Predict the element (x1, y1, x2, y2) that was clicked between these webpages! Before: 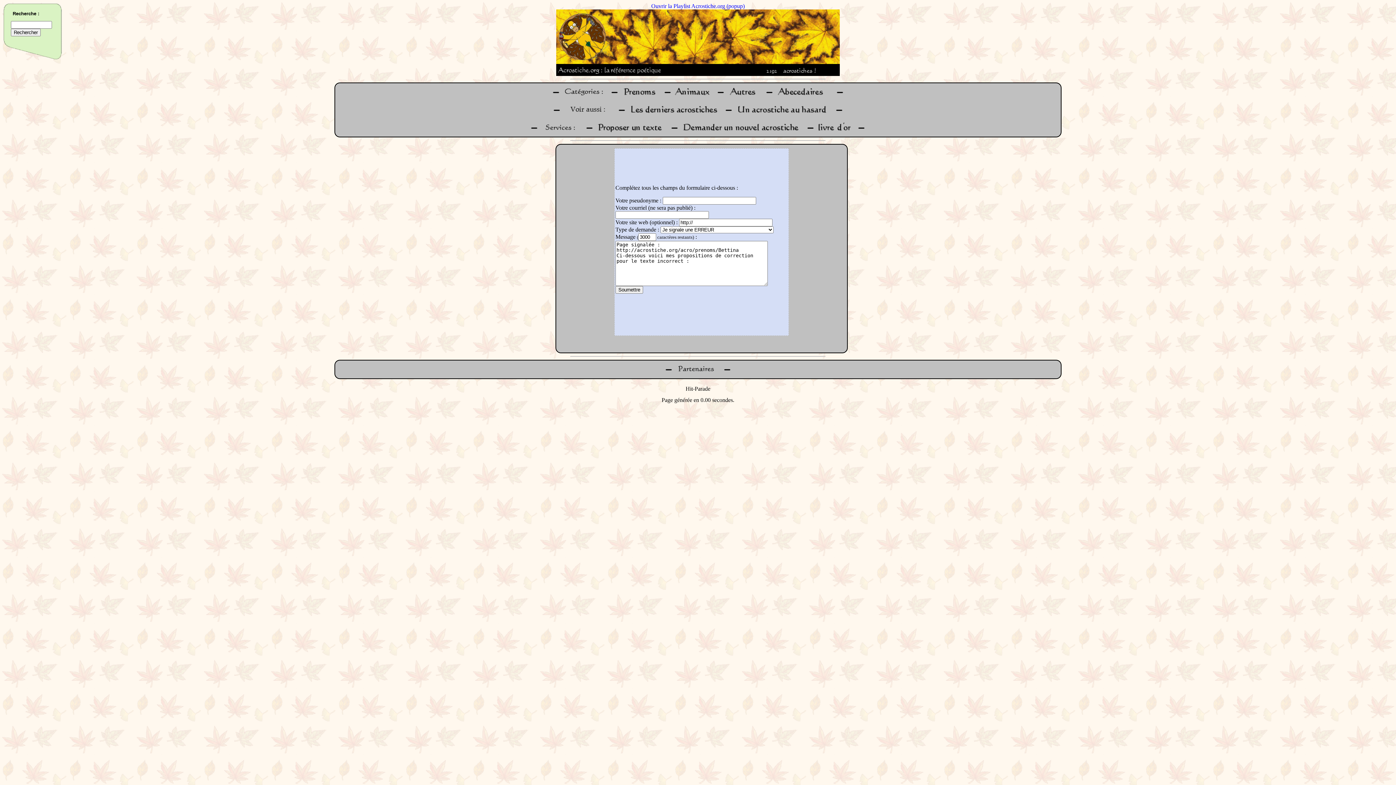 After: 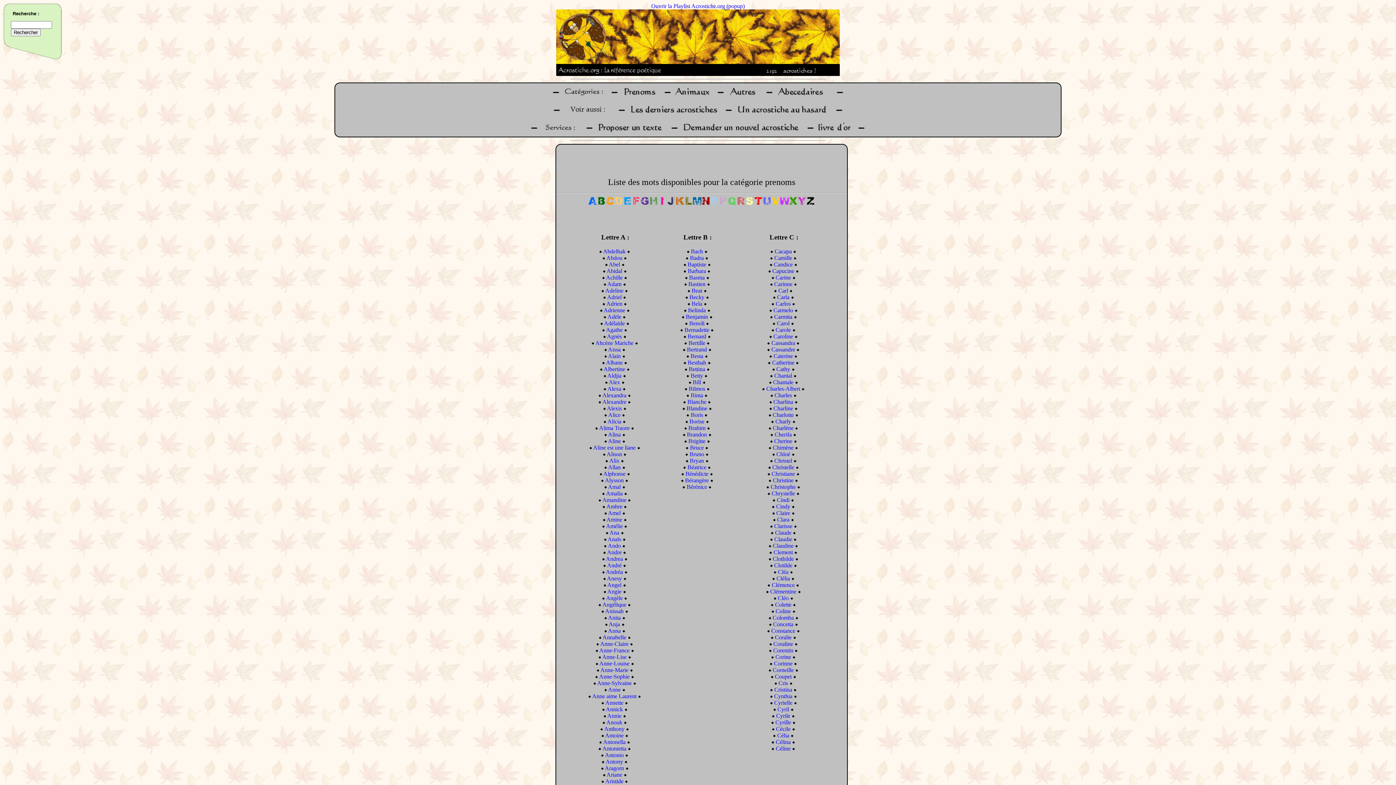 Action: bbox: (621, 94, 658, 100)